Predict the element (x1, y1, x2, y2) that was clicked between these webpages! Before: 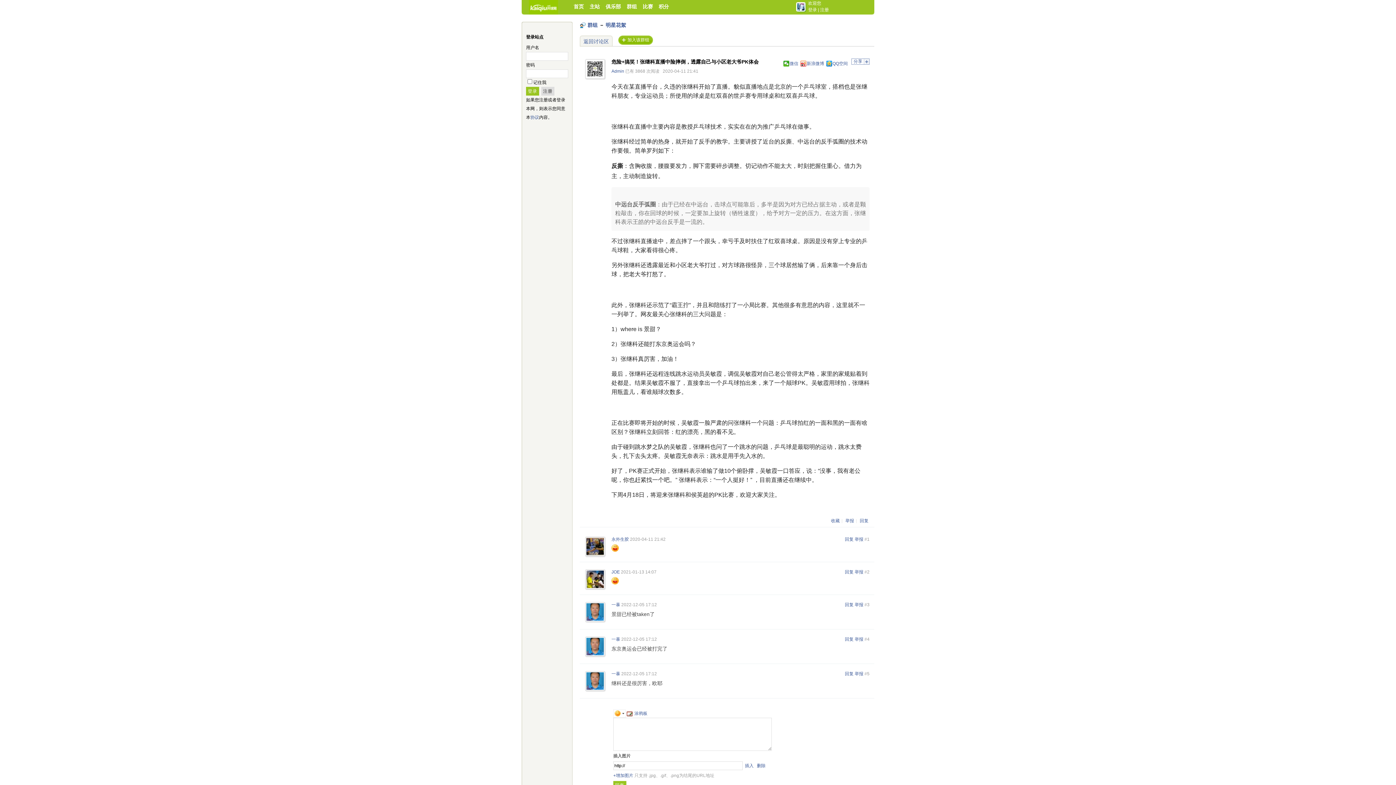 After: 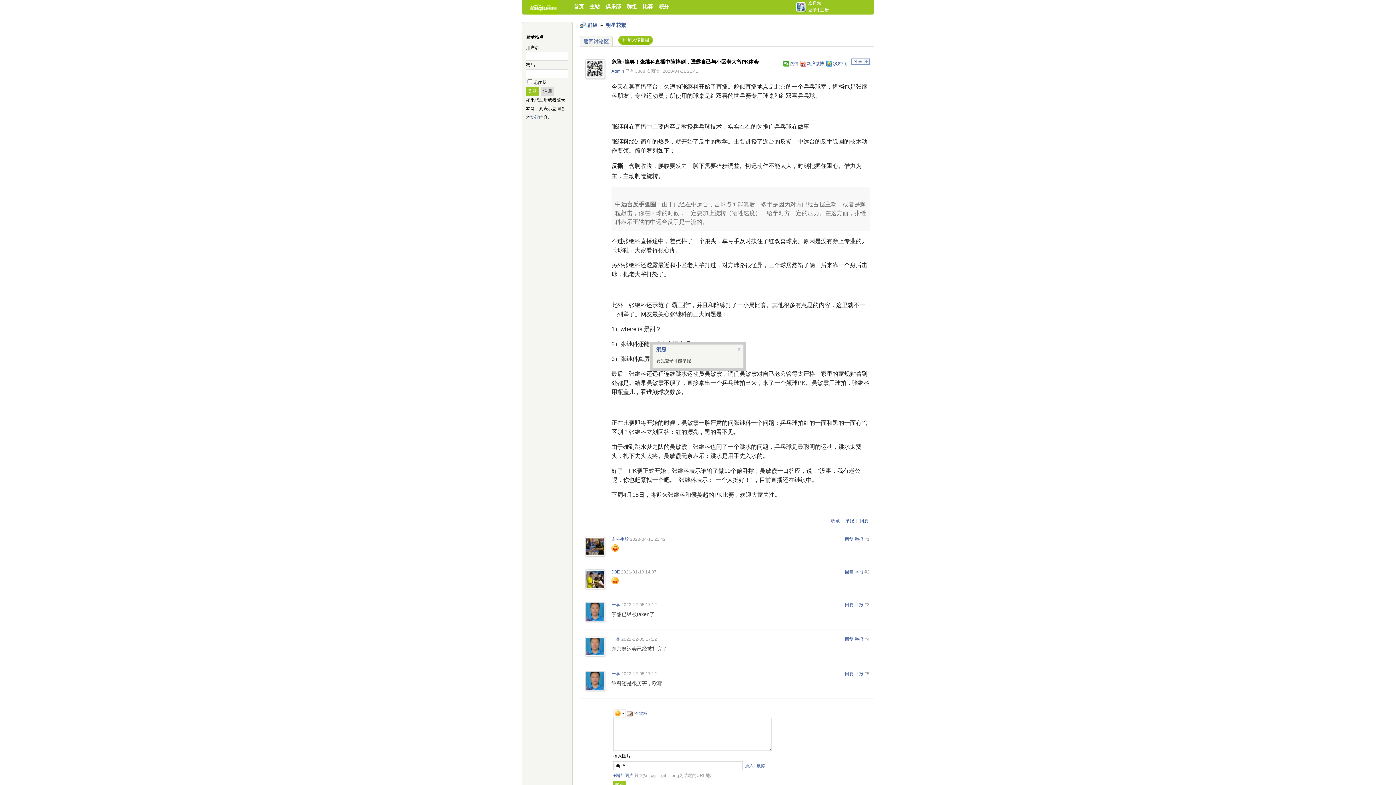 Action: bbox: (854, 569, 863, 575) label: 举报